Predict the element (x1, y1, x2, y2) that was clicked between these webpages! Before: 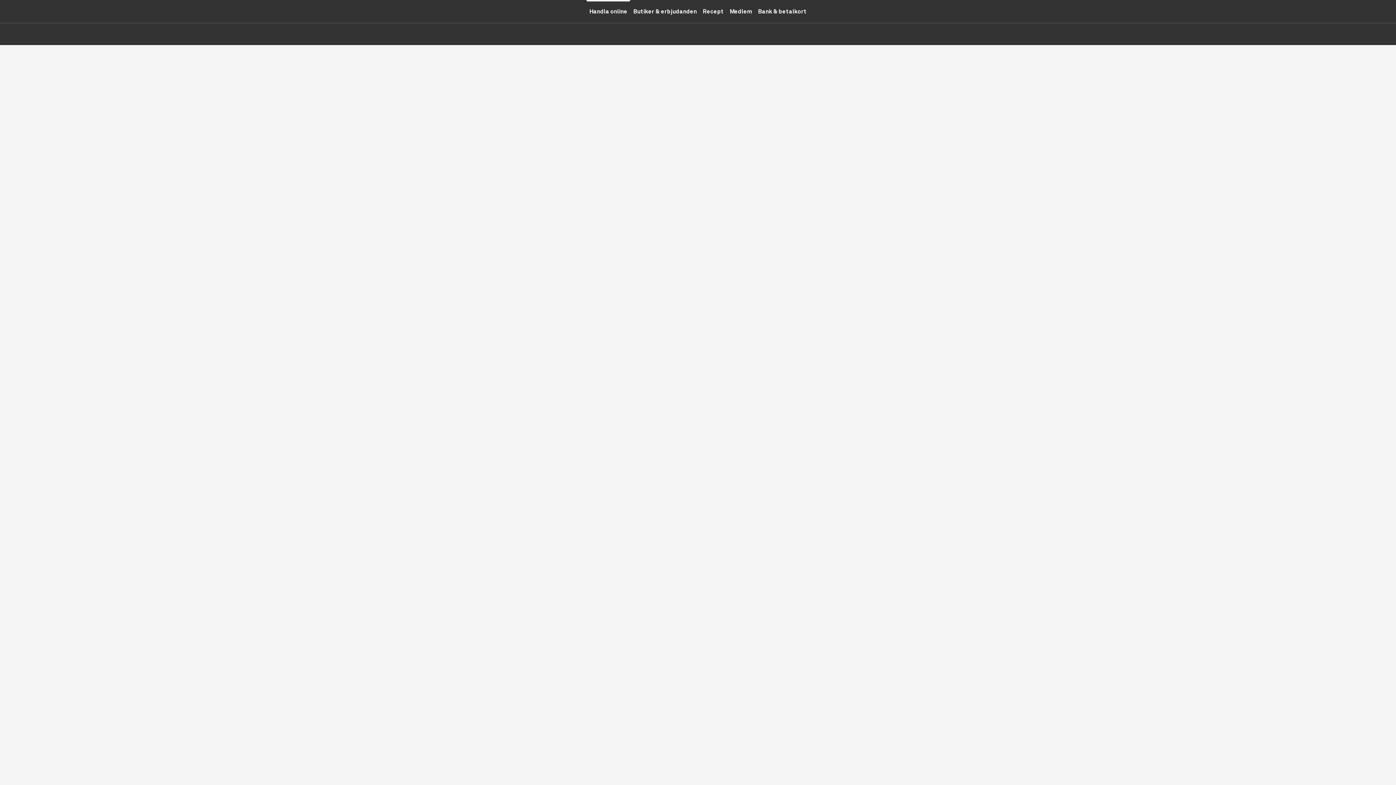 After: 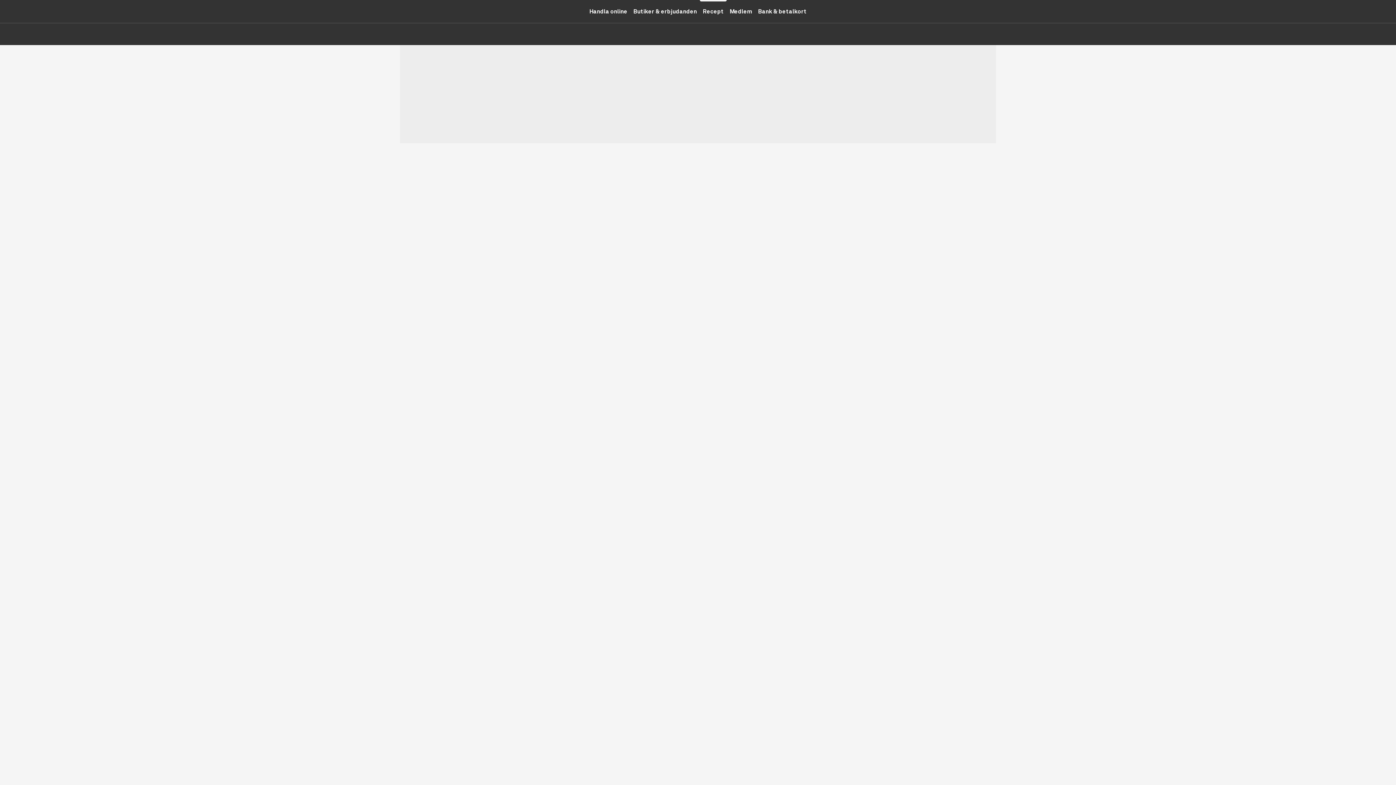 Action: bbox: (700, 0, 726, 22) label: Recept